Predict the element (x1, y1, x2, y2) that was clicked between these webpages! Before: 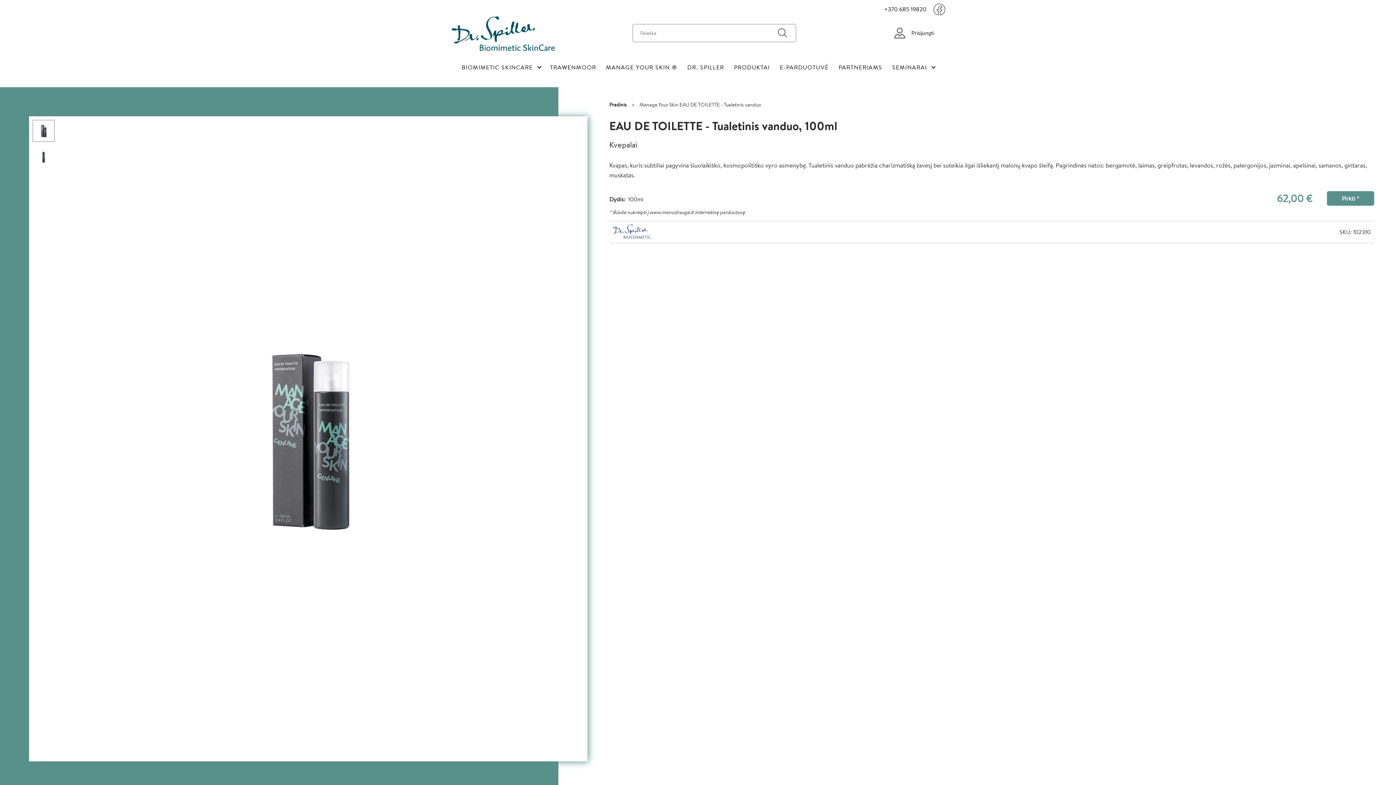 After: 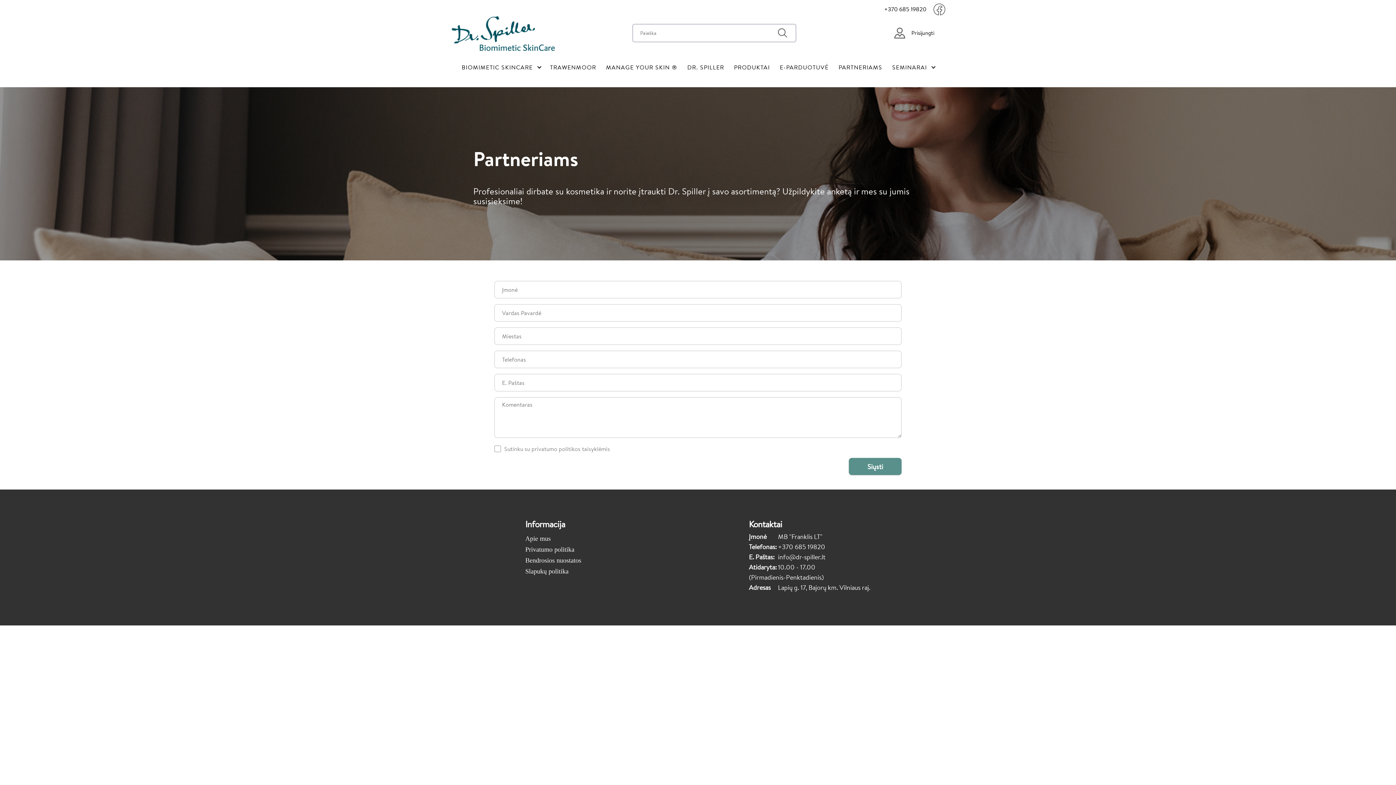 Action: label: PARTNERIAMS bbox: (838, 50, 882, 83)